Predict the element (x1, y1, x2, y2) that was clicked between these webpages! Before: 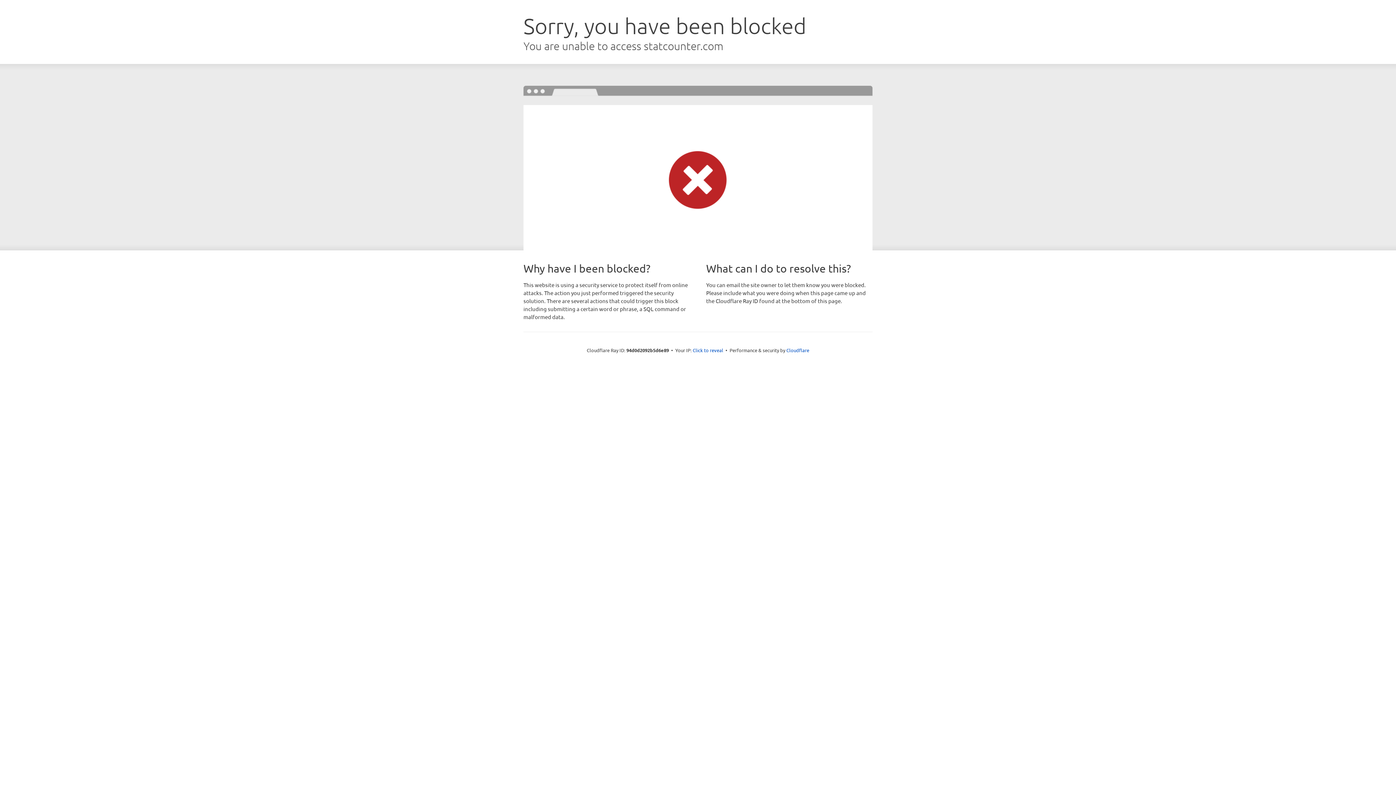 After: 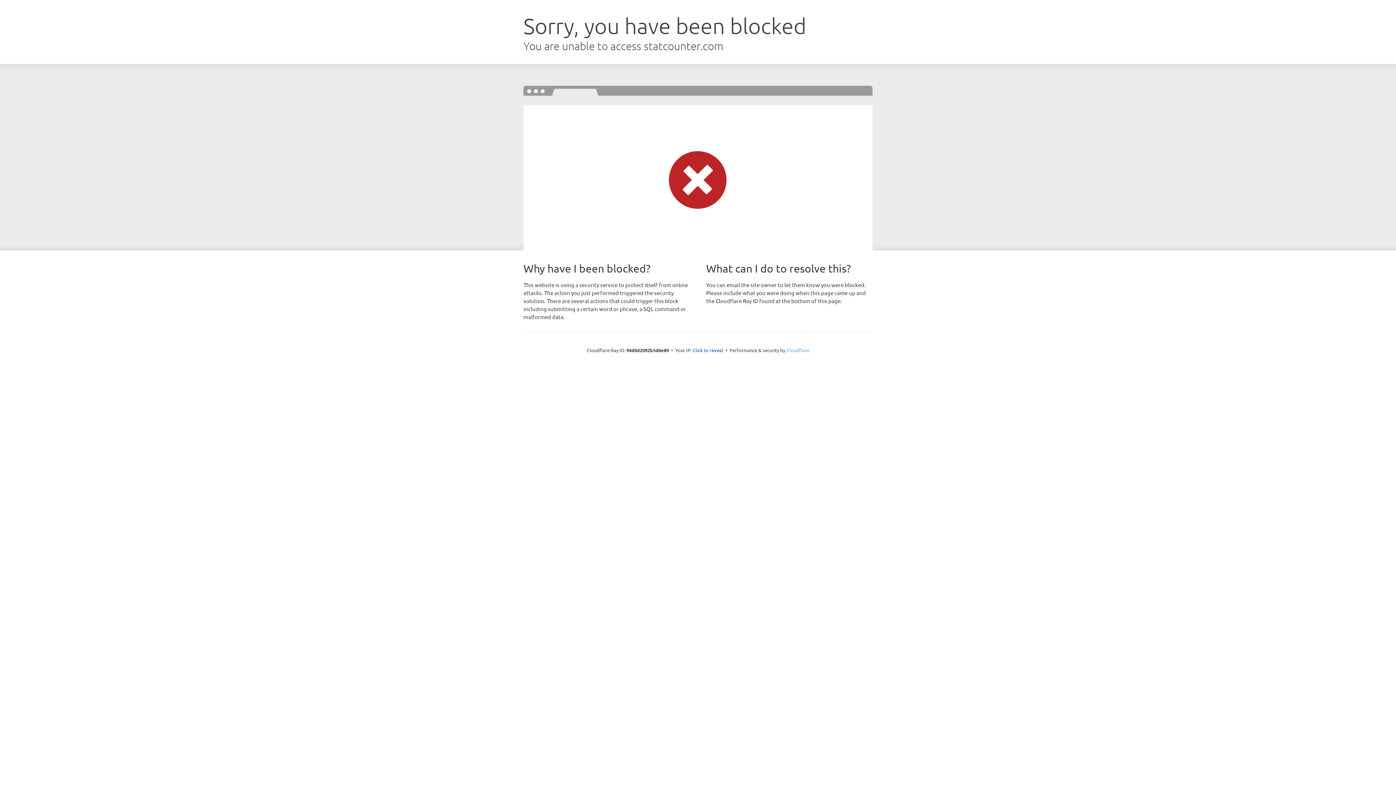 Action: bbox: (786, 347, 809, 353) label: Cloudflare